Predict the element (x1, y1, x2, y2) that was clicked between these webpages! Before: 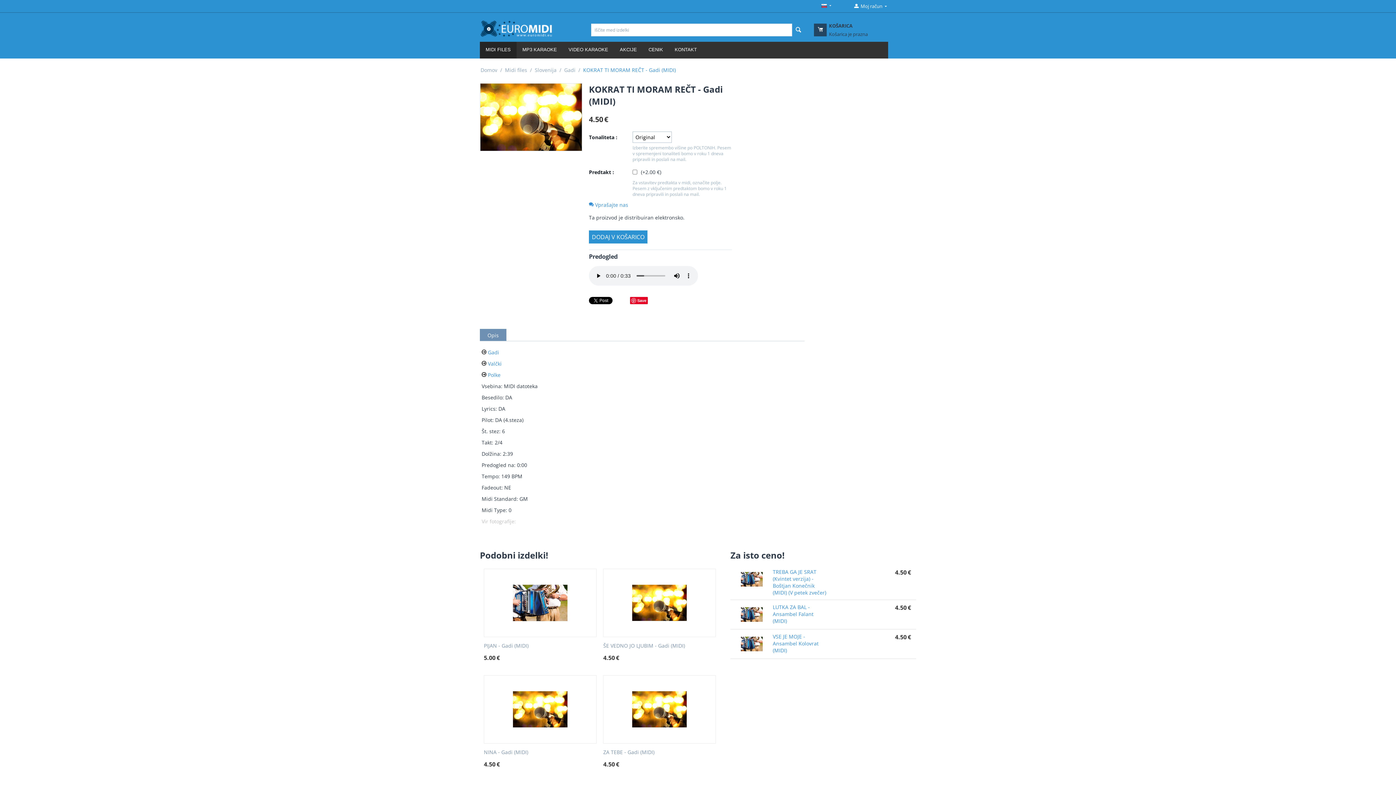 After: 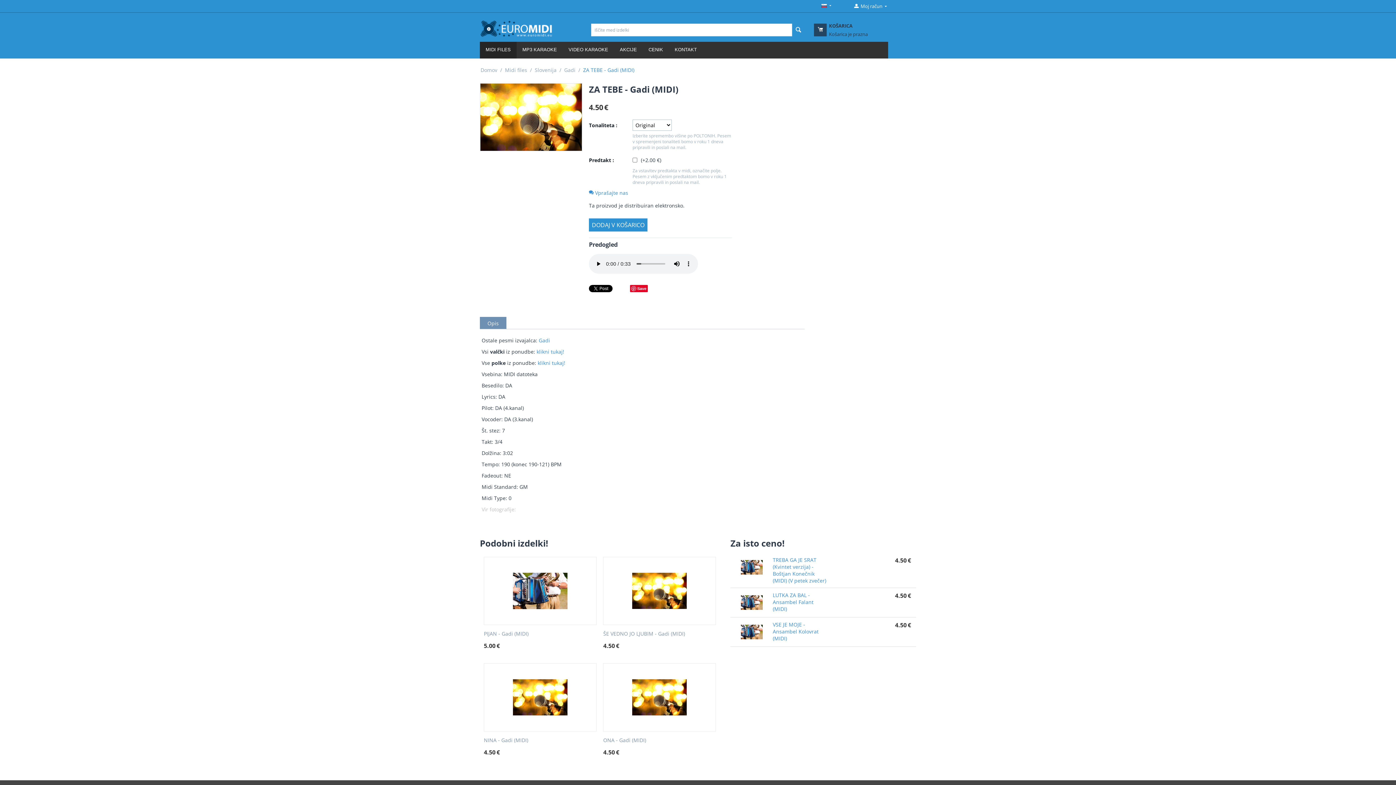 Action: label: ZA TEBE - Gadi (MIDI) bbox: (603, 749, 716, 755)